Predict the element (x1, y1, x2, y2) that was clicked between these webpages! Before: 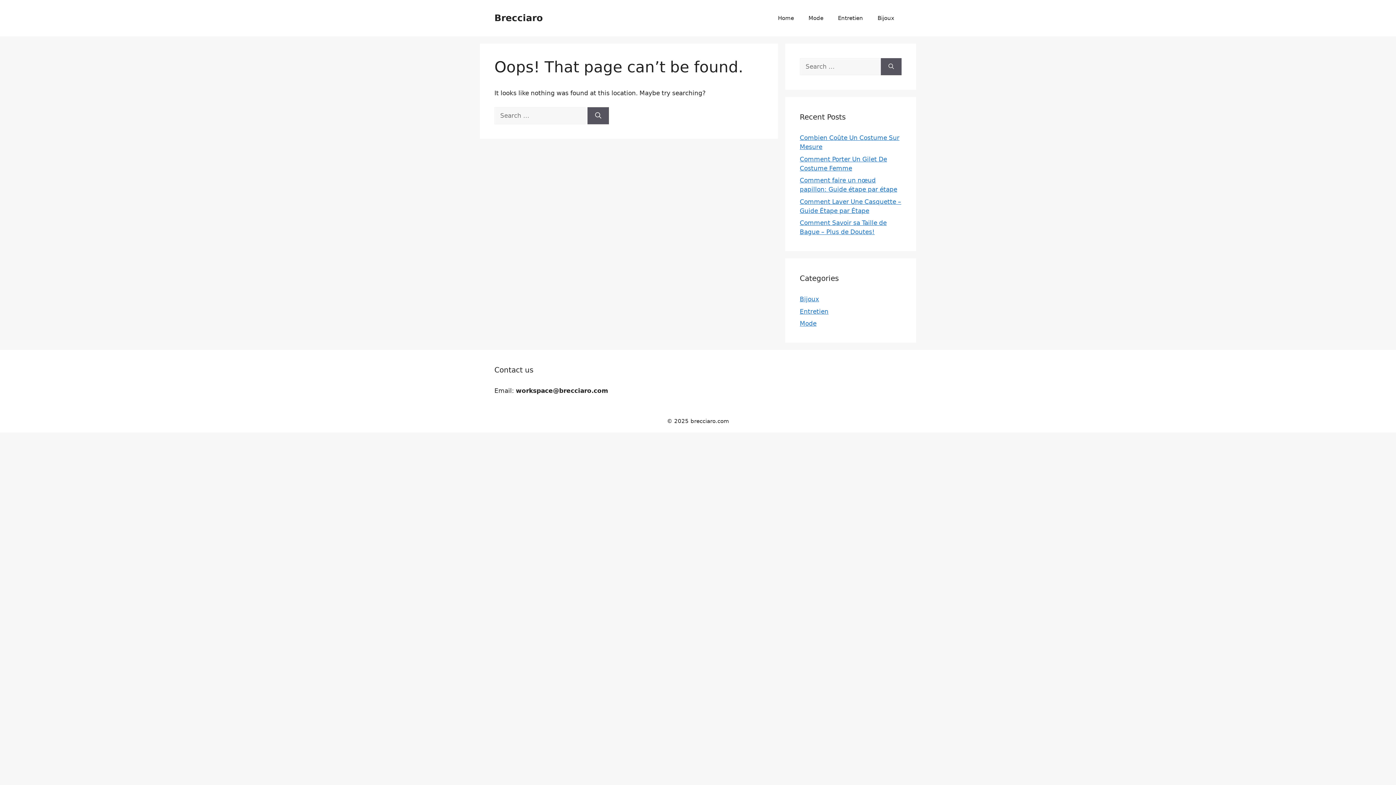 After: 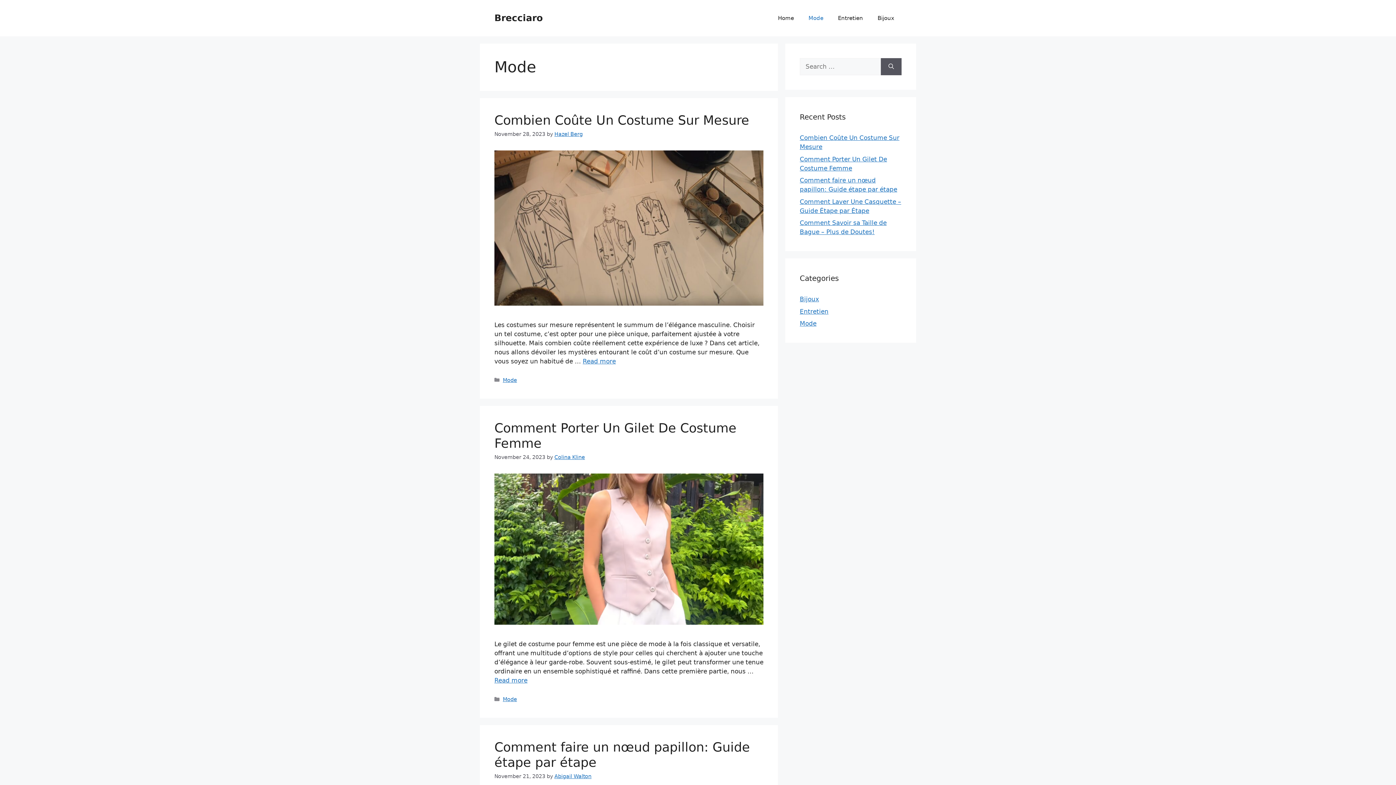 Action: bbox: (801, 7, 830, 29) label: Mode